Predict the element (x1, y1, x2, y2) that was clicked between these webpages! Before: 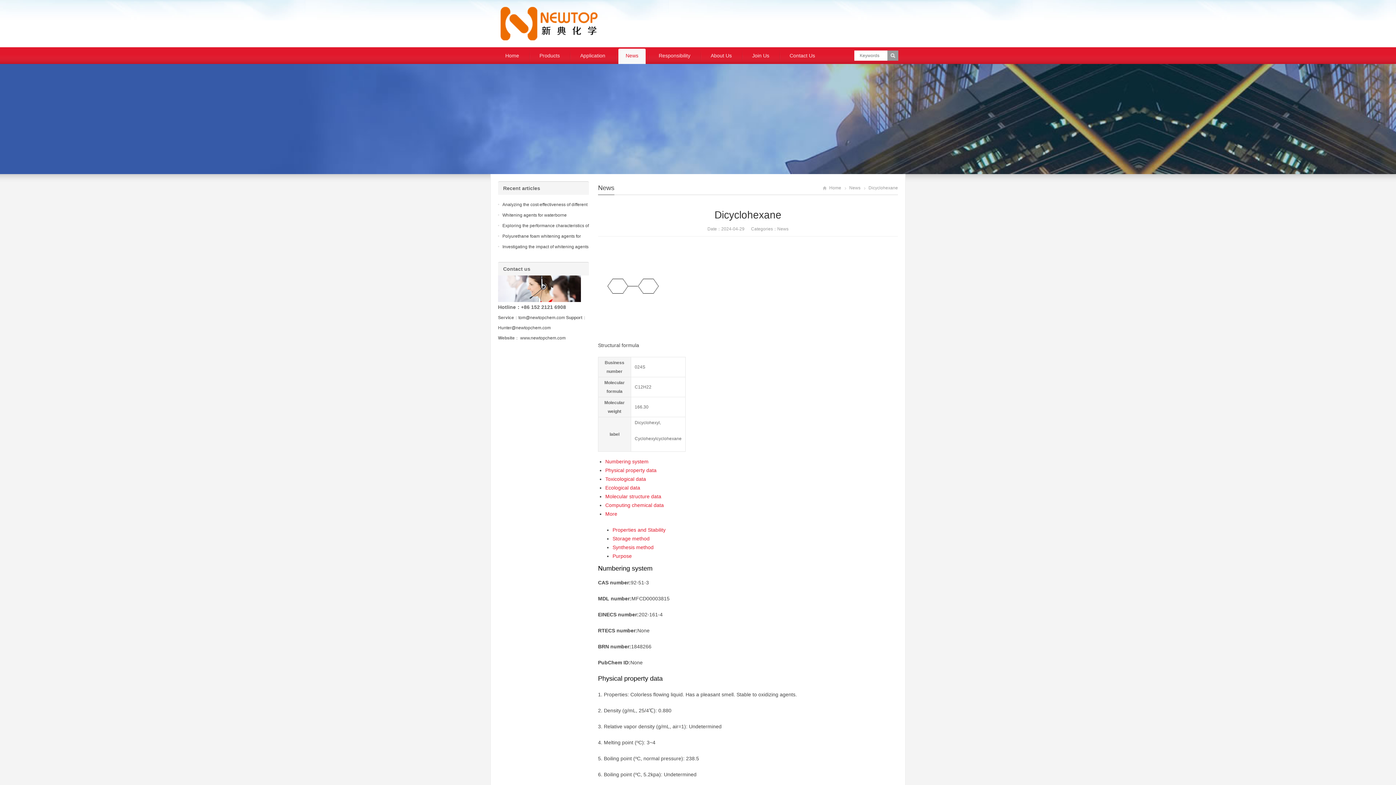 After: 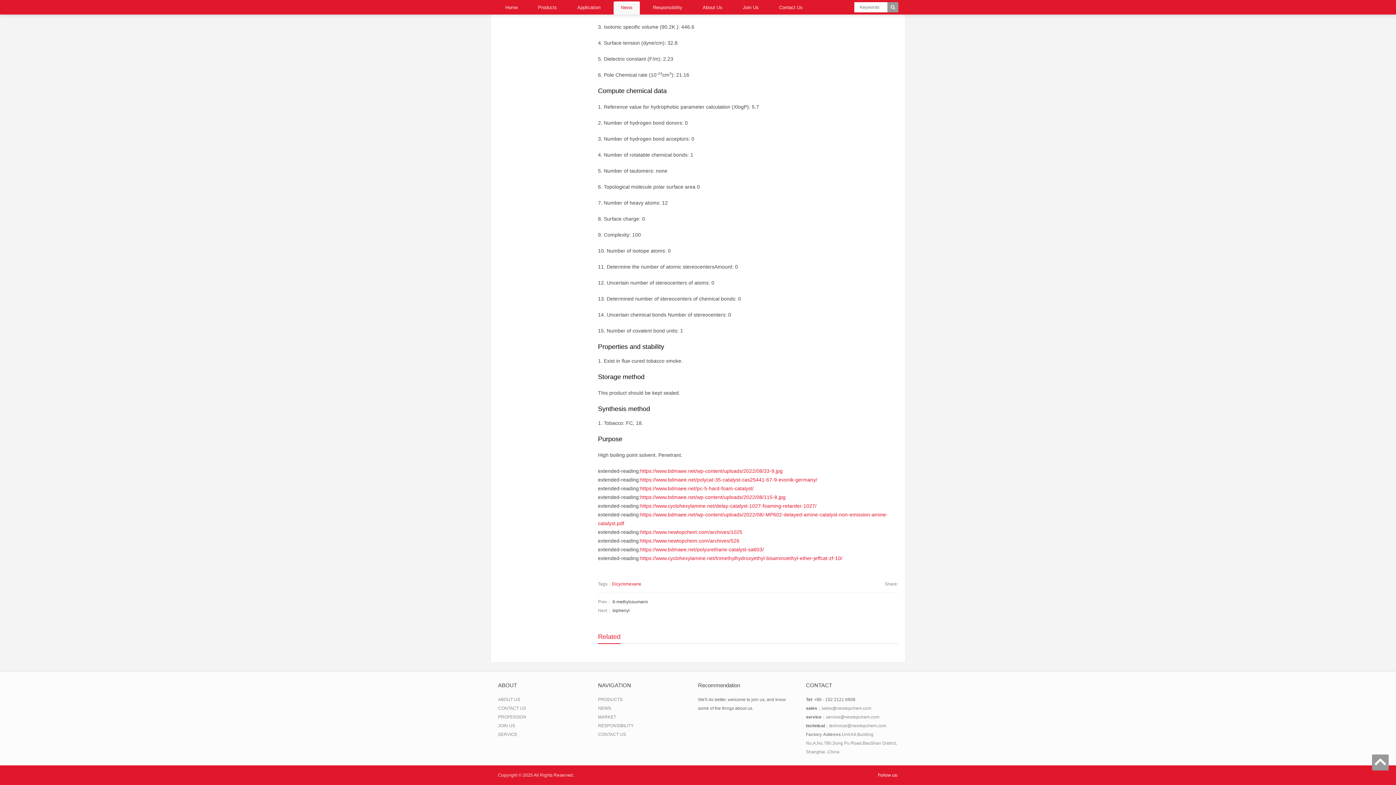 Action: label: Purpose bbox: (612, 553, 632, 559)